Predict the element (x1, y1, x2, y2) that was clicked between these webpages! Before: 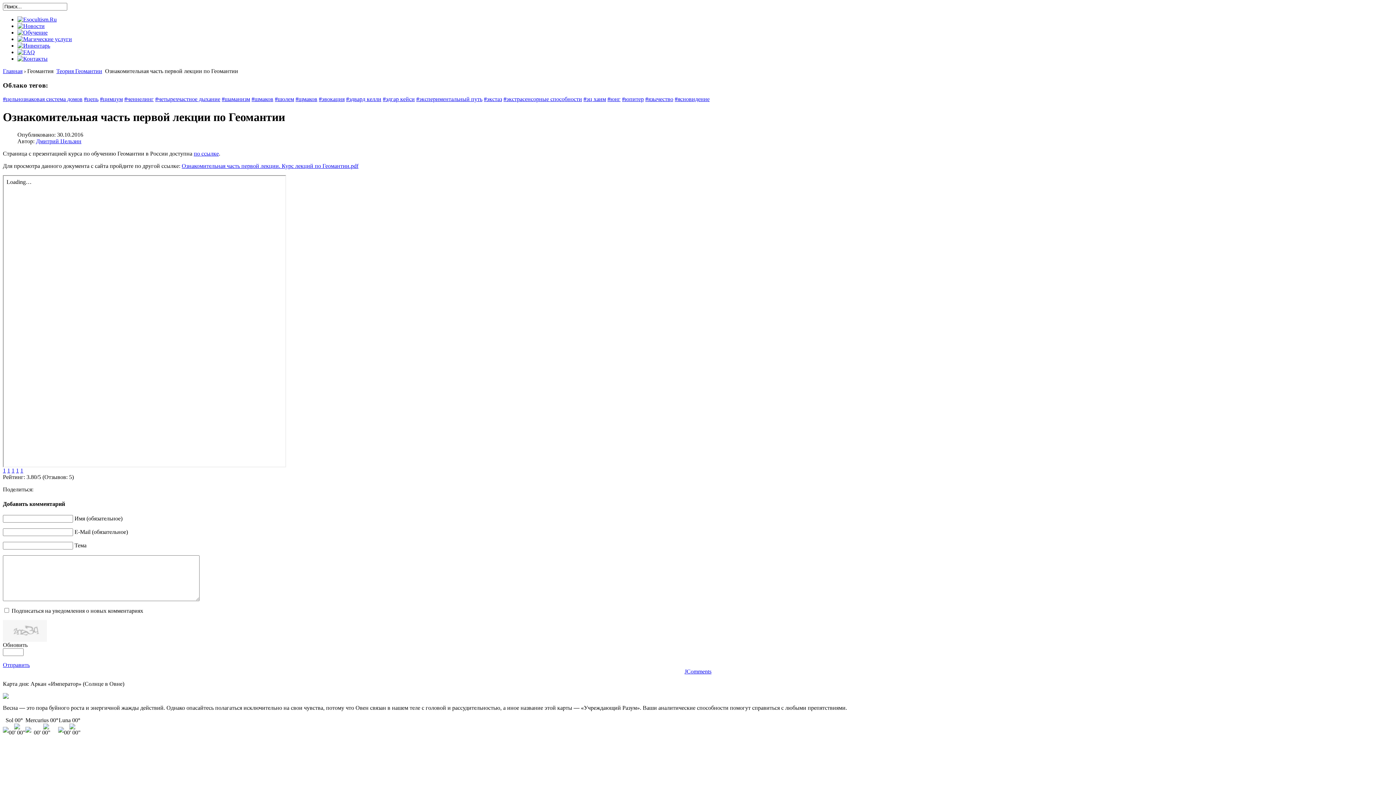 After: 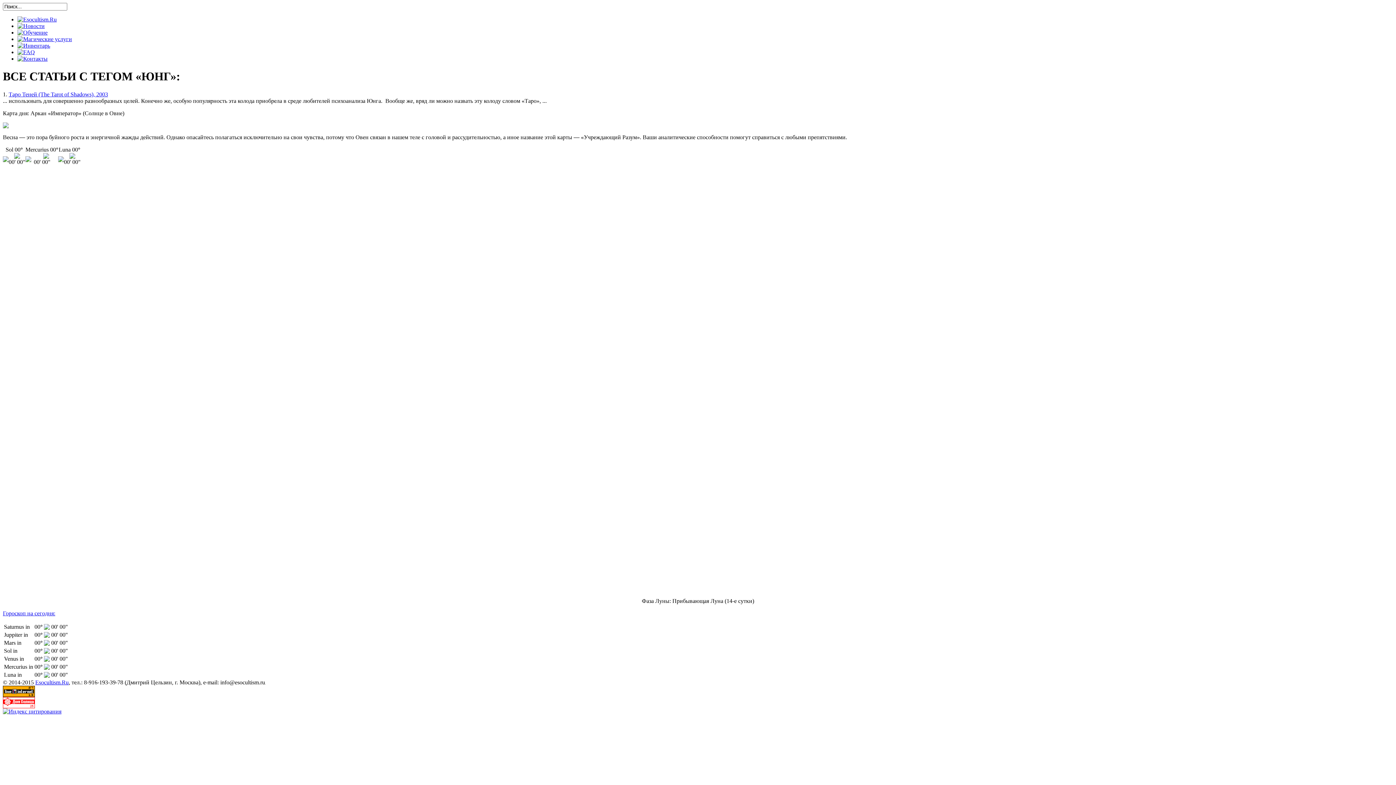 Action: label: #юнг bbox: (607, 96, 620, 102)